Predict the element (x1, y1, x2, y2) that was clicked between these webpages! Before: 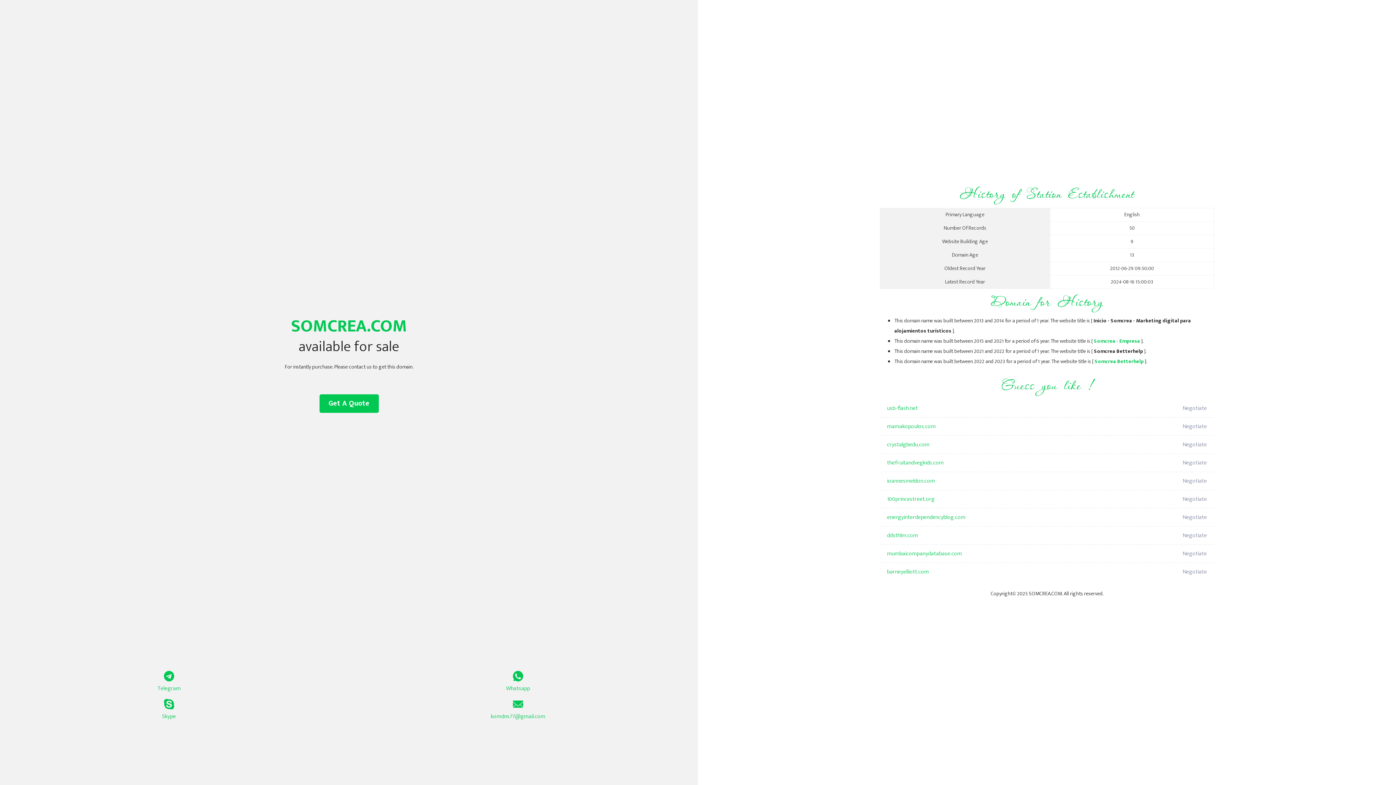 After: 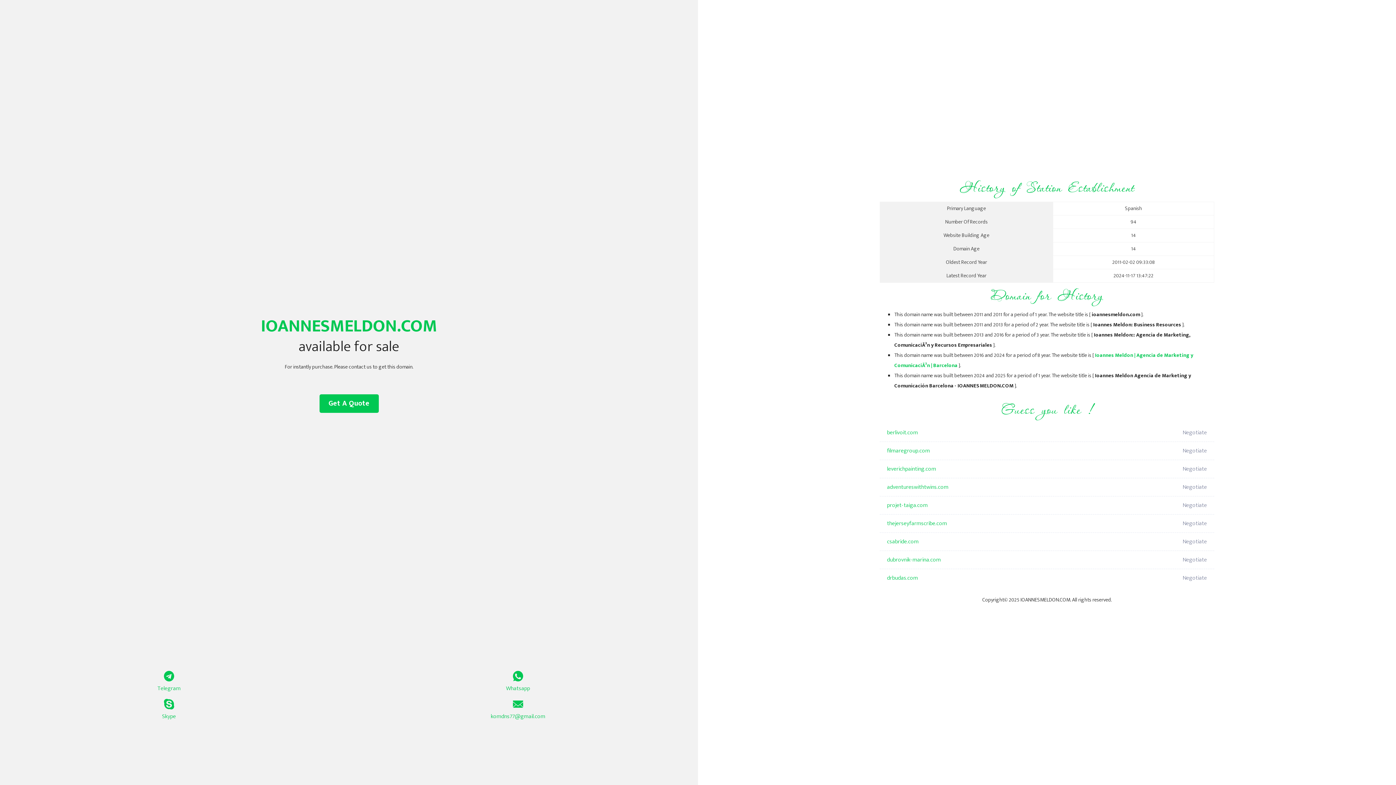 Action: bbox: (887, 472, 1098, 490) label: ioannesmeldon.com